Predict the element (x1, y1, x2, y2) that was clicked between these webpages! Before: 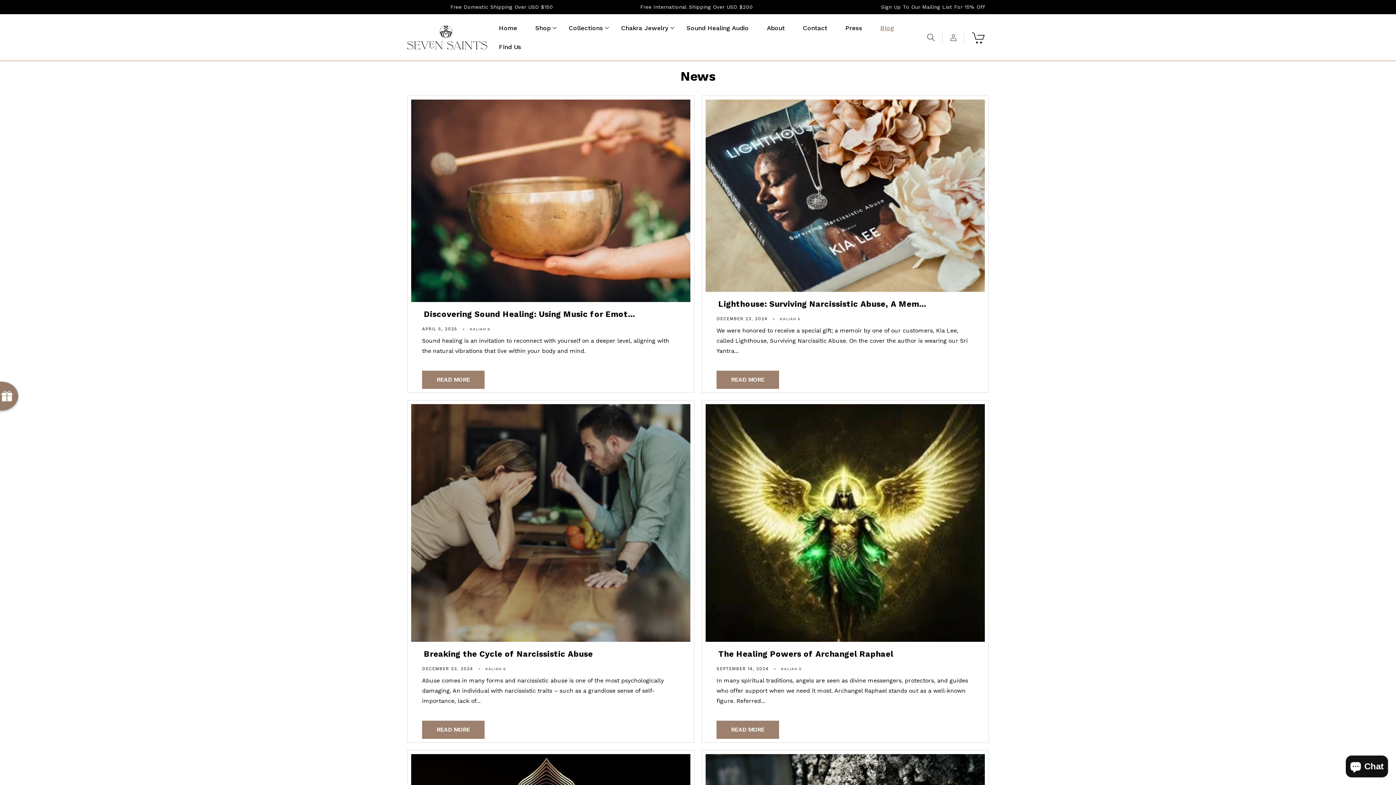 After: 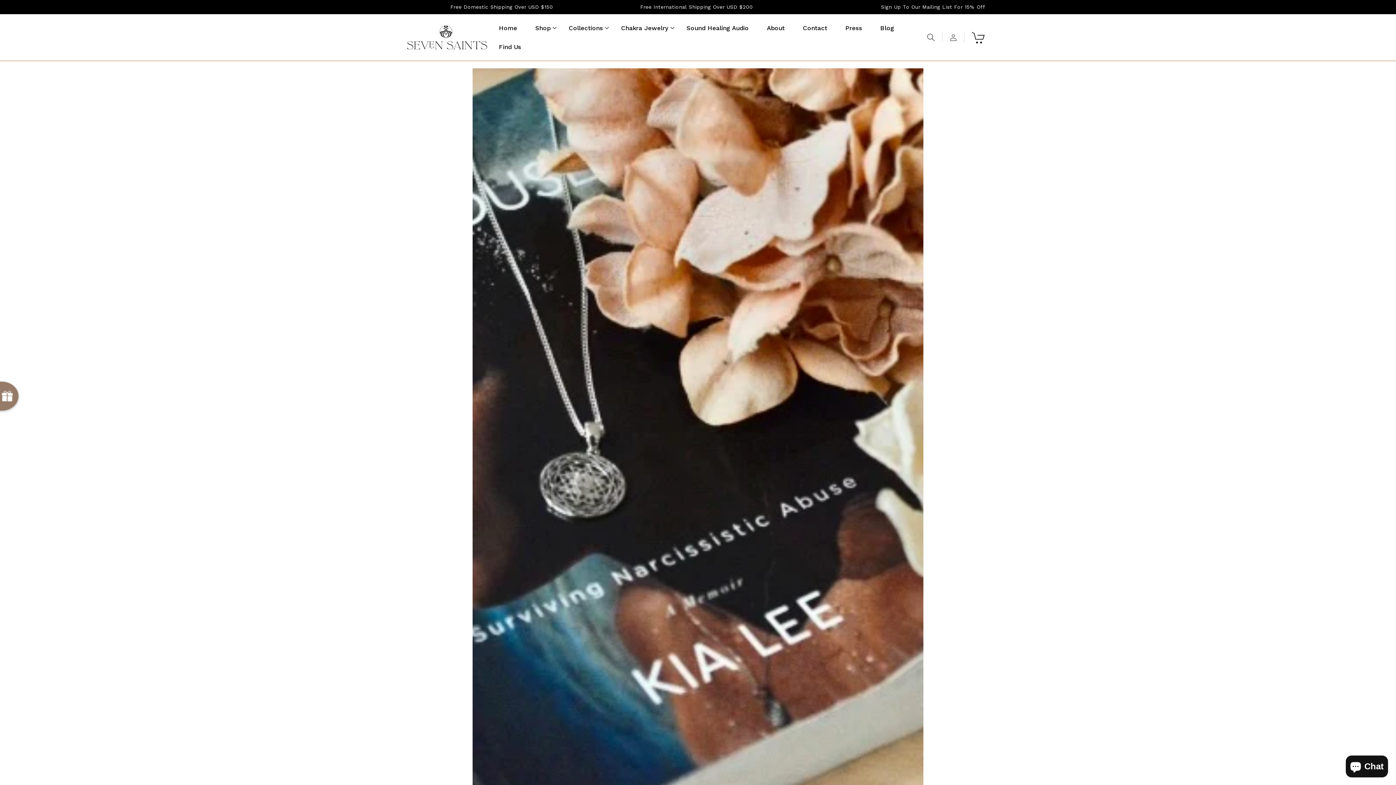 Action: bbox: (716, 299, 974, 309) label: Lighthouse: Surviving Narcissistic Abuse, A Mem...